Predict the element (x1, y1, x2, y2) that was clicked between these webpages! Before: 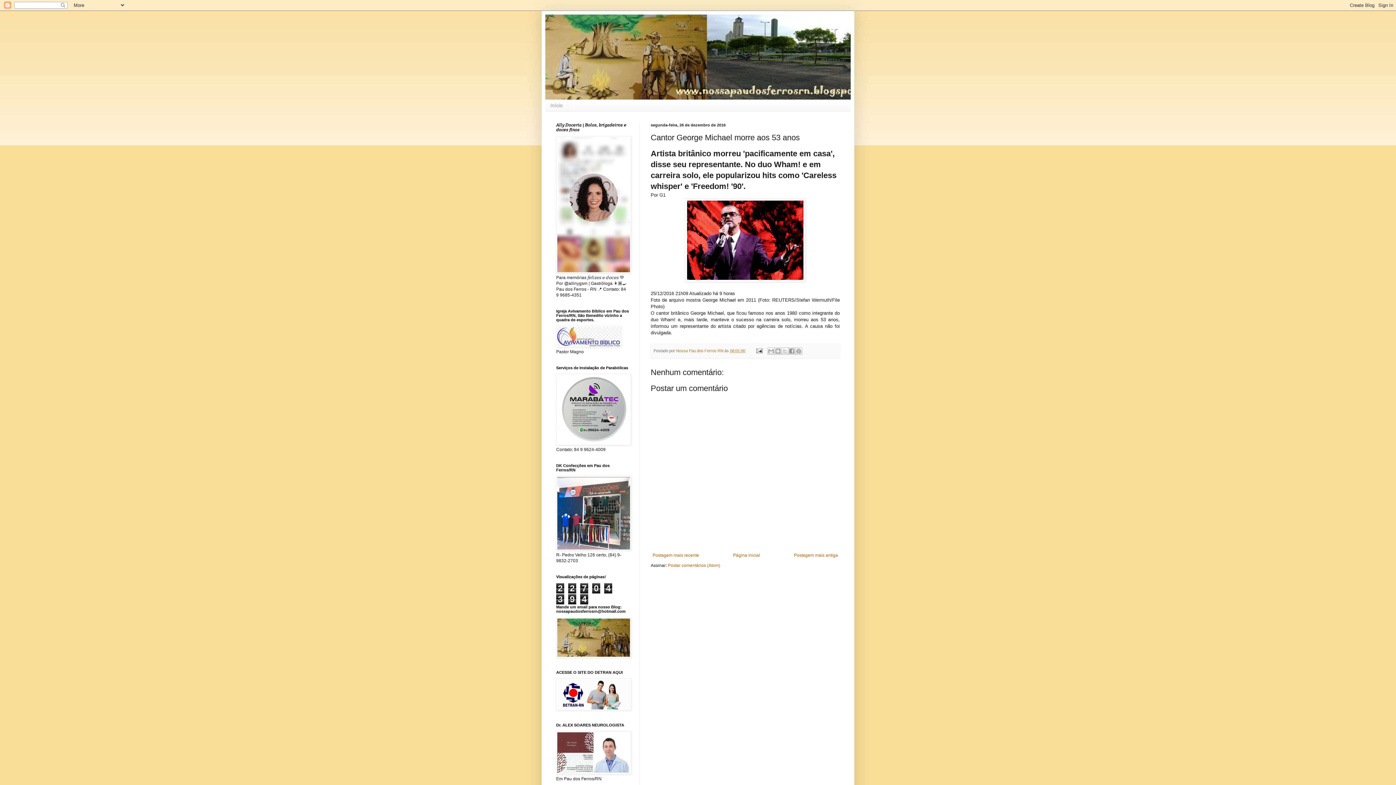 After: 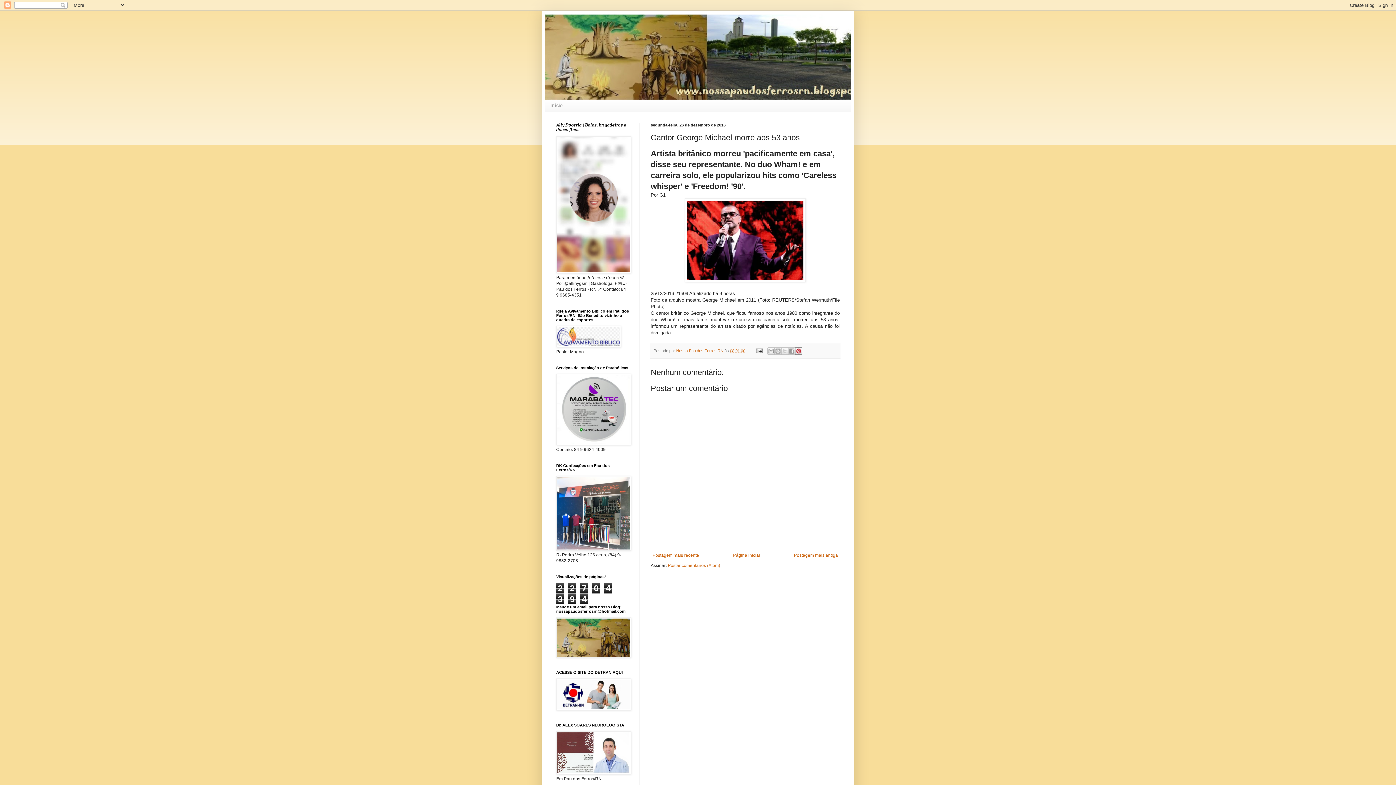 Action: bbox: (795, 347, 802, 354) label: Compartilhar com o Pinterest